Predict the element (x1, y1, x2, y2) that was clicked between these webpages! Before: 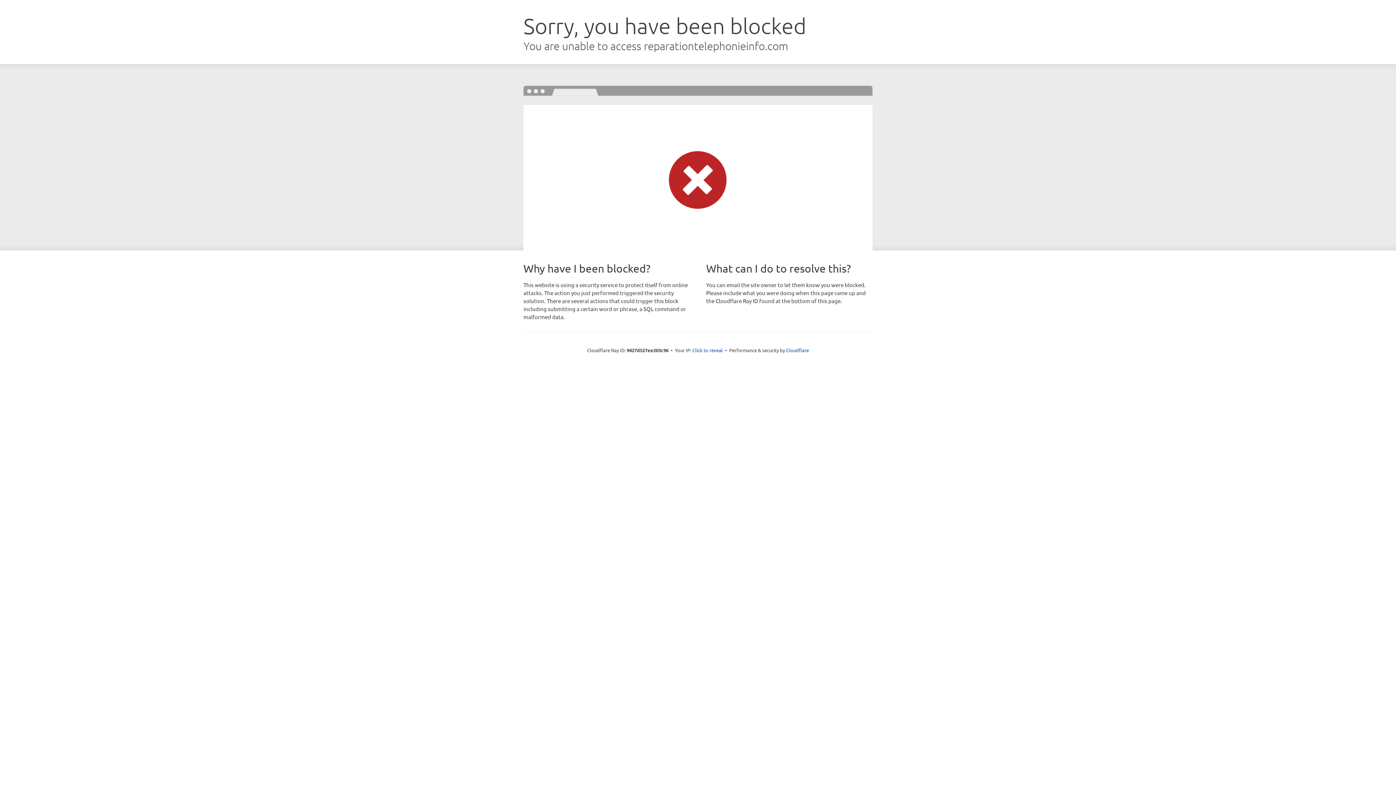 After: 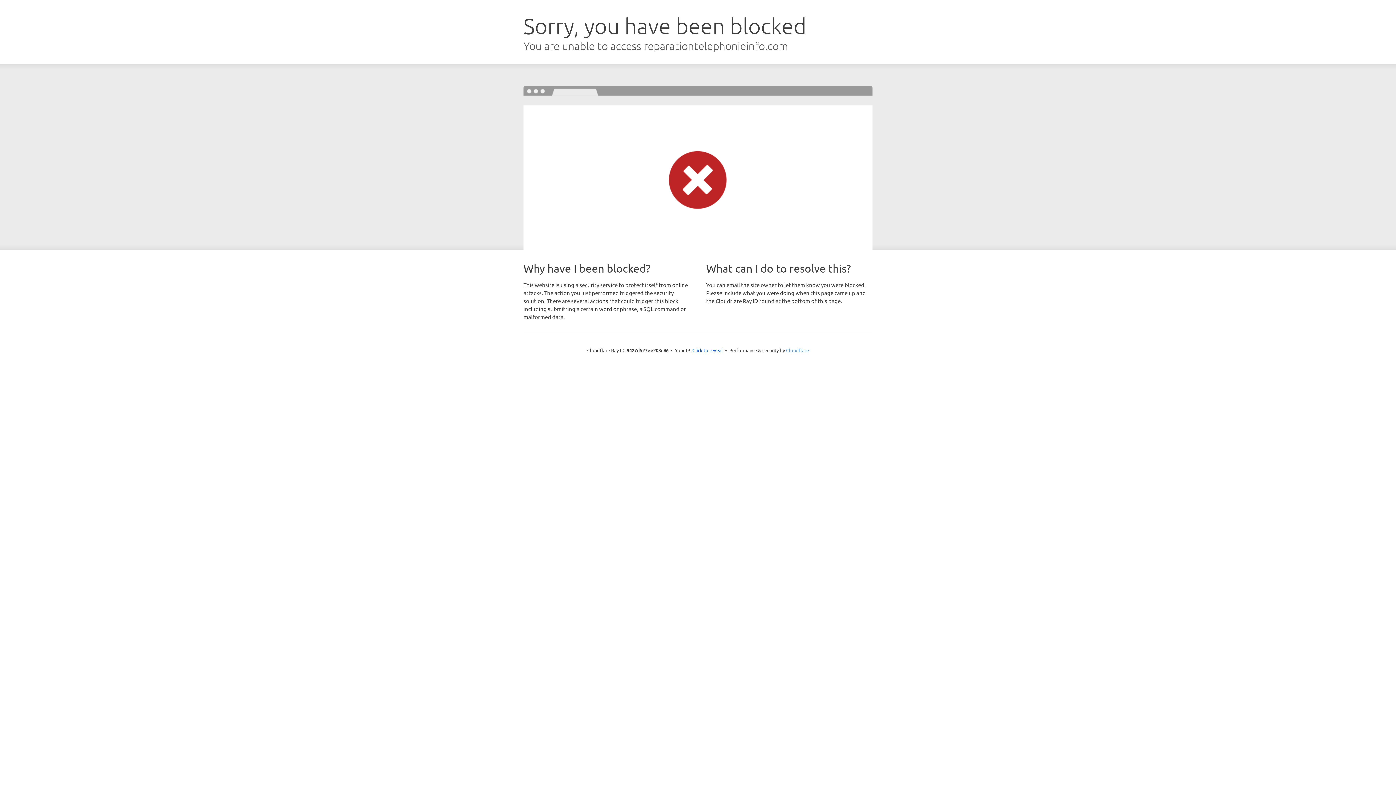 Action: bbox: (786, 347, 809, 353) label: Cloudflare